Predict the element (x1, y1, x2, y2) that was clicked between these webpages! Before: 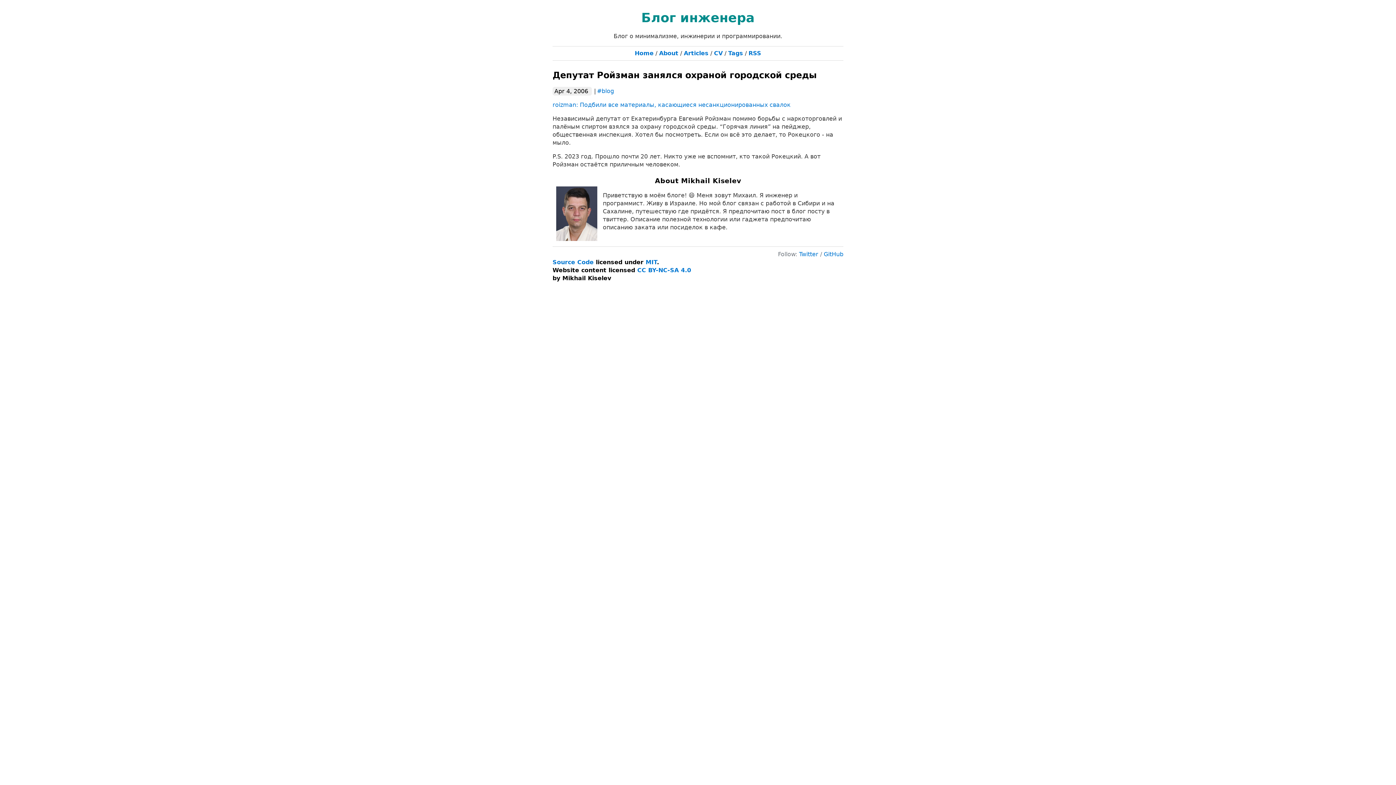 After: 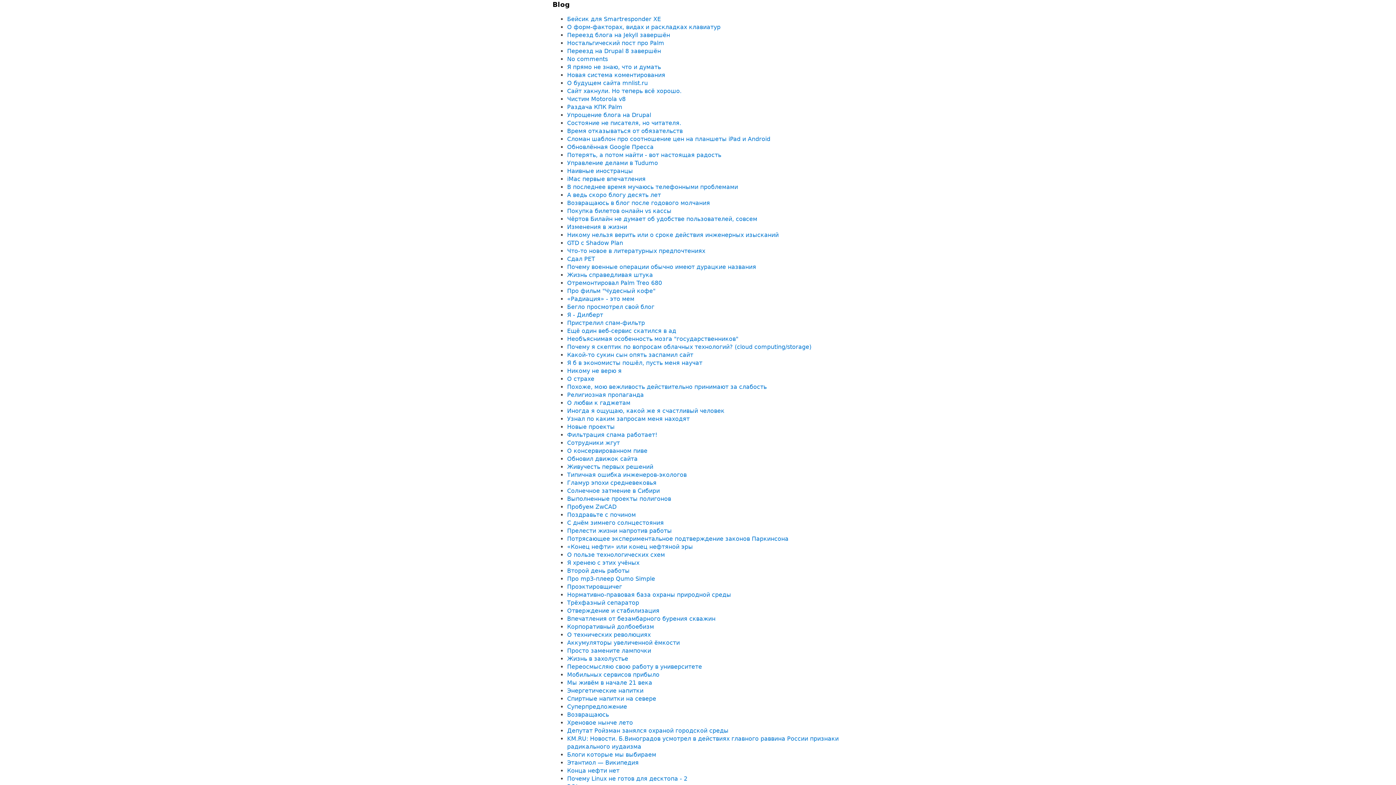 Action: label: #blog bbox: (597, 87, 614, 94)